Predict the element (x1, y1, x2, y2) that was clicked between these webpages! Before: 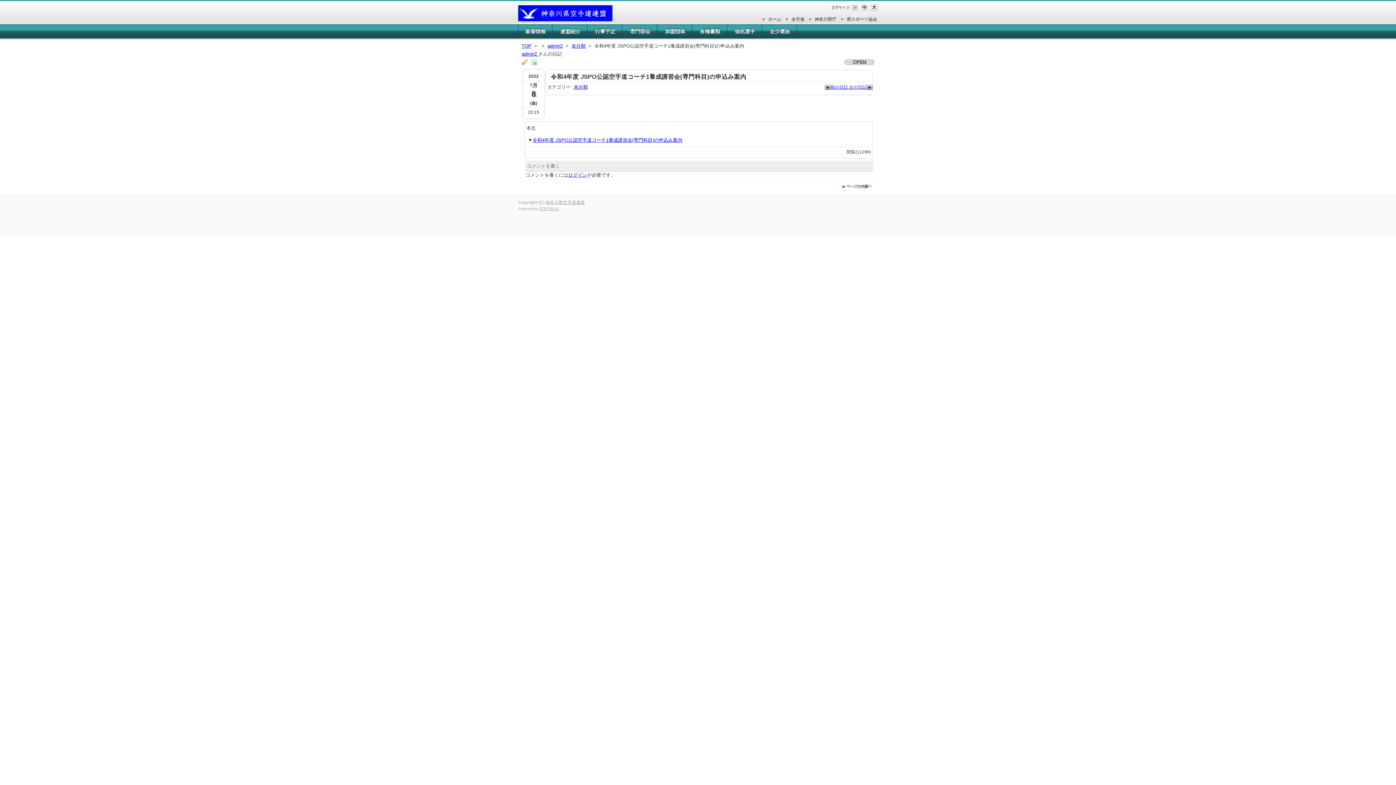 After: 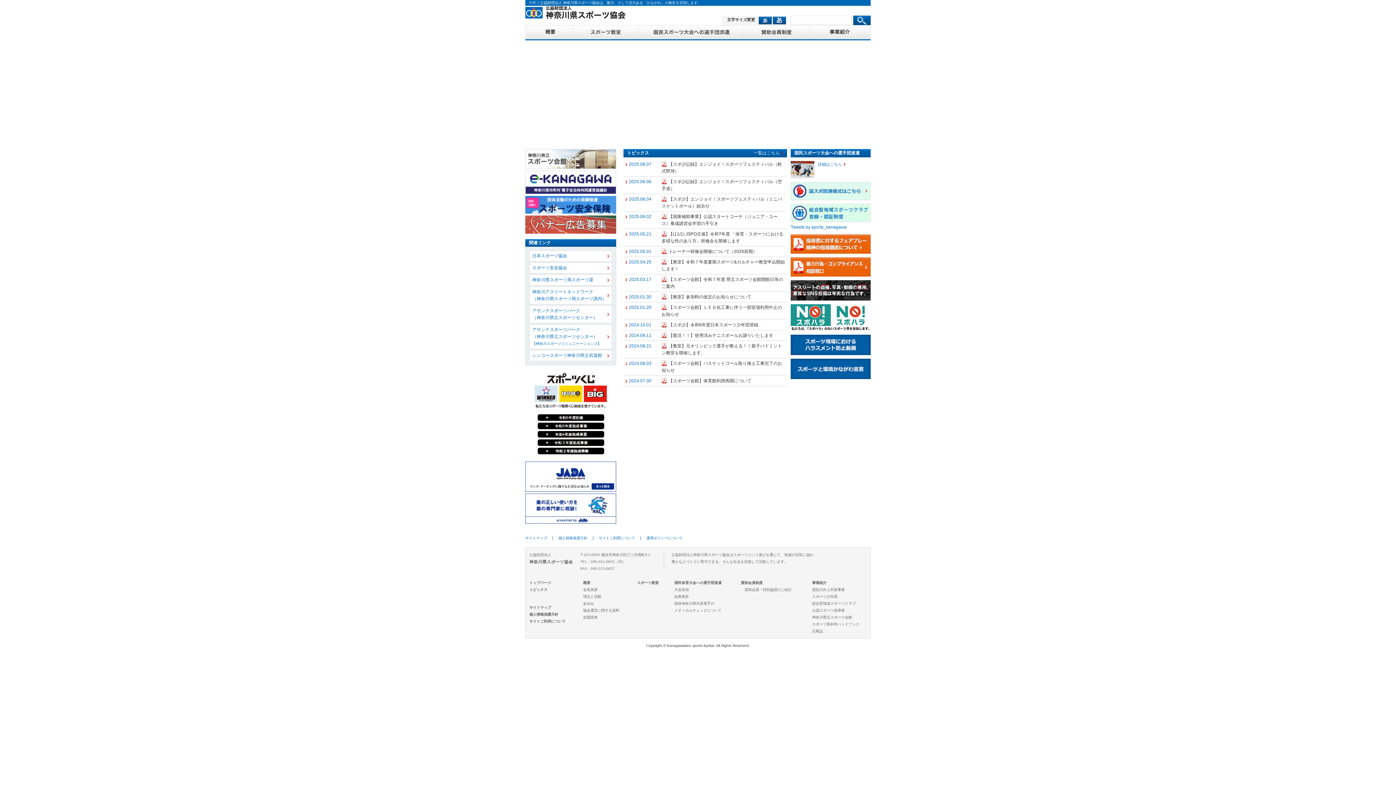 Action: bbox: (846, 16, 877, 21) label: 県スポーツ協会